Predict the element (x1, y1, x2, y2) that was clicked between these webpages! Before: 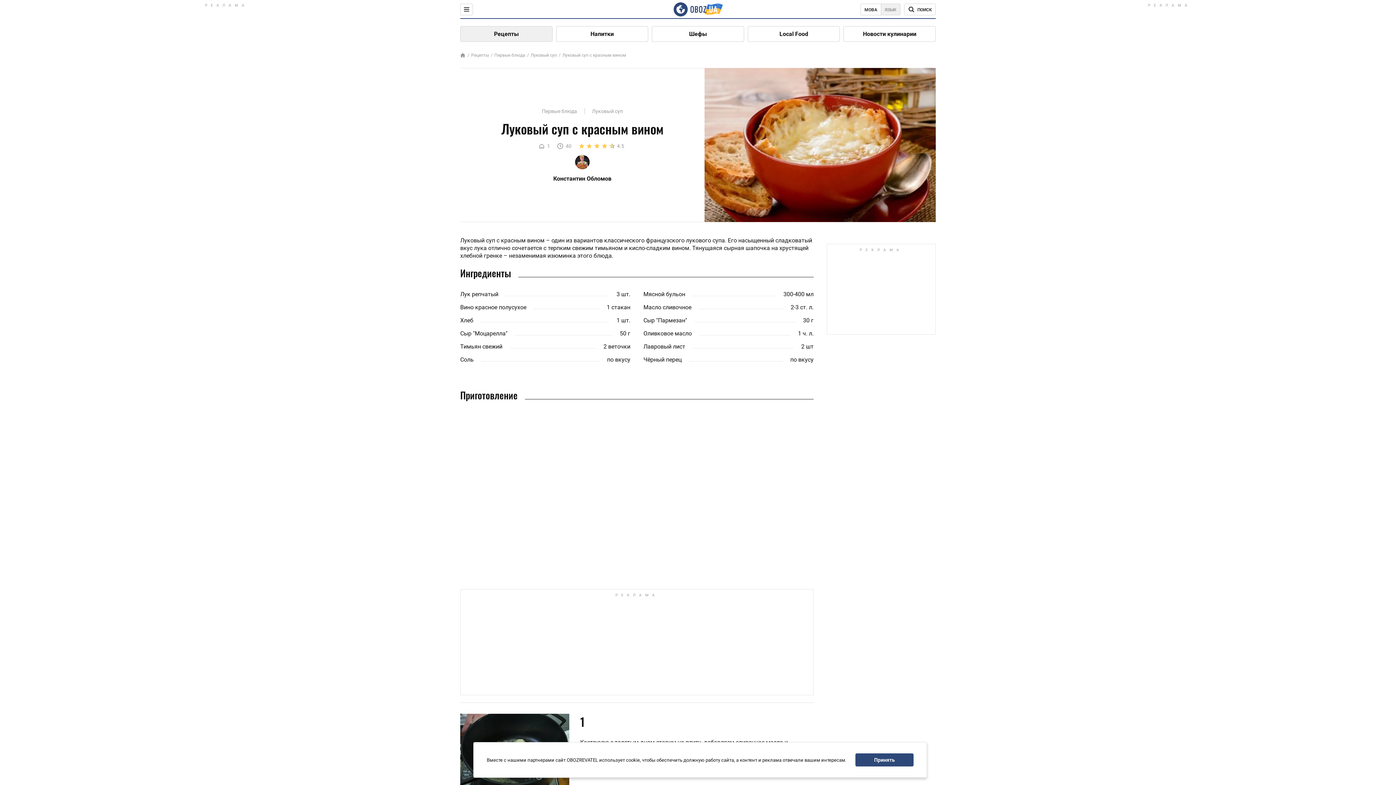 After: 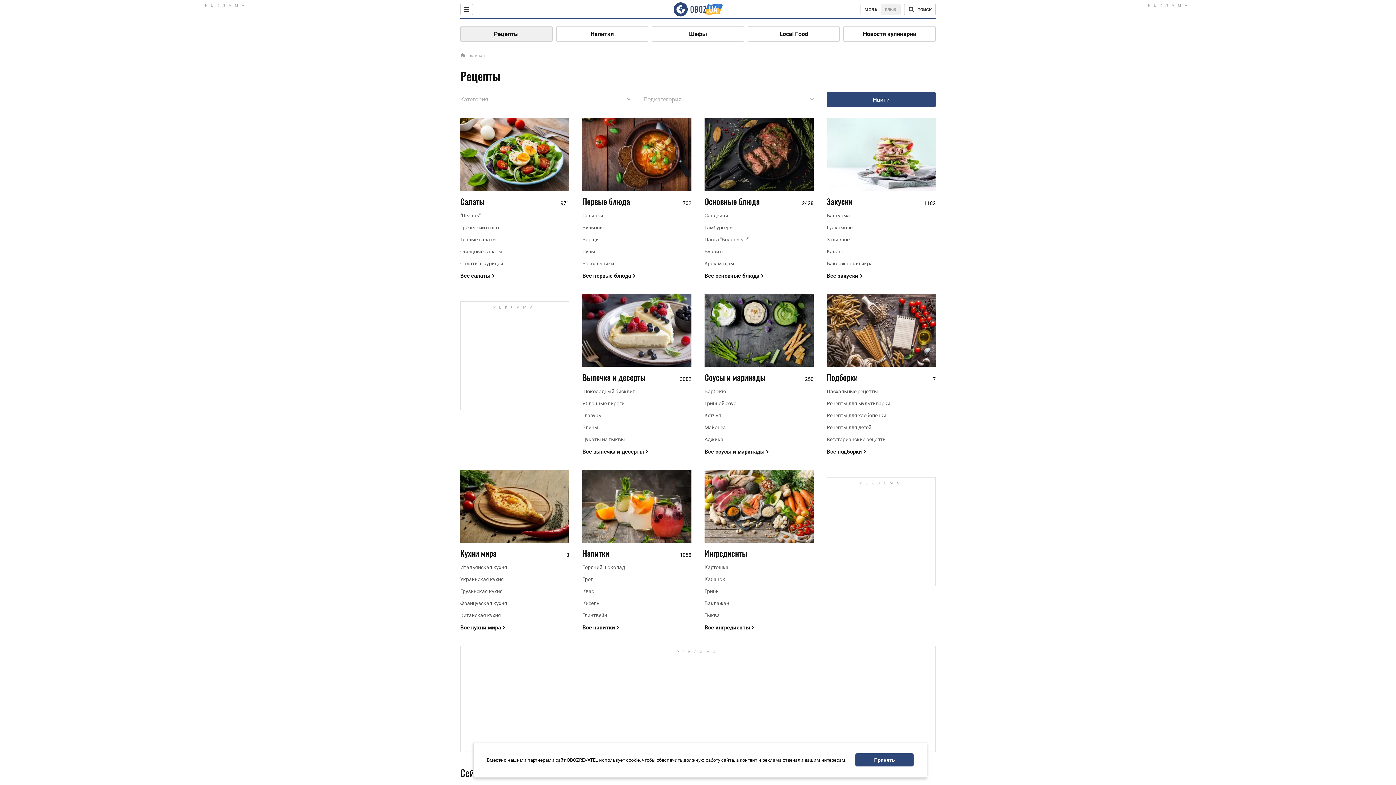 Action: bbox: (467, 52, 489, 57) label: Рецепты